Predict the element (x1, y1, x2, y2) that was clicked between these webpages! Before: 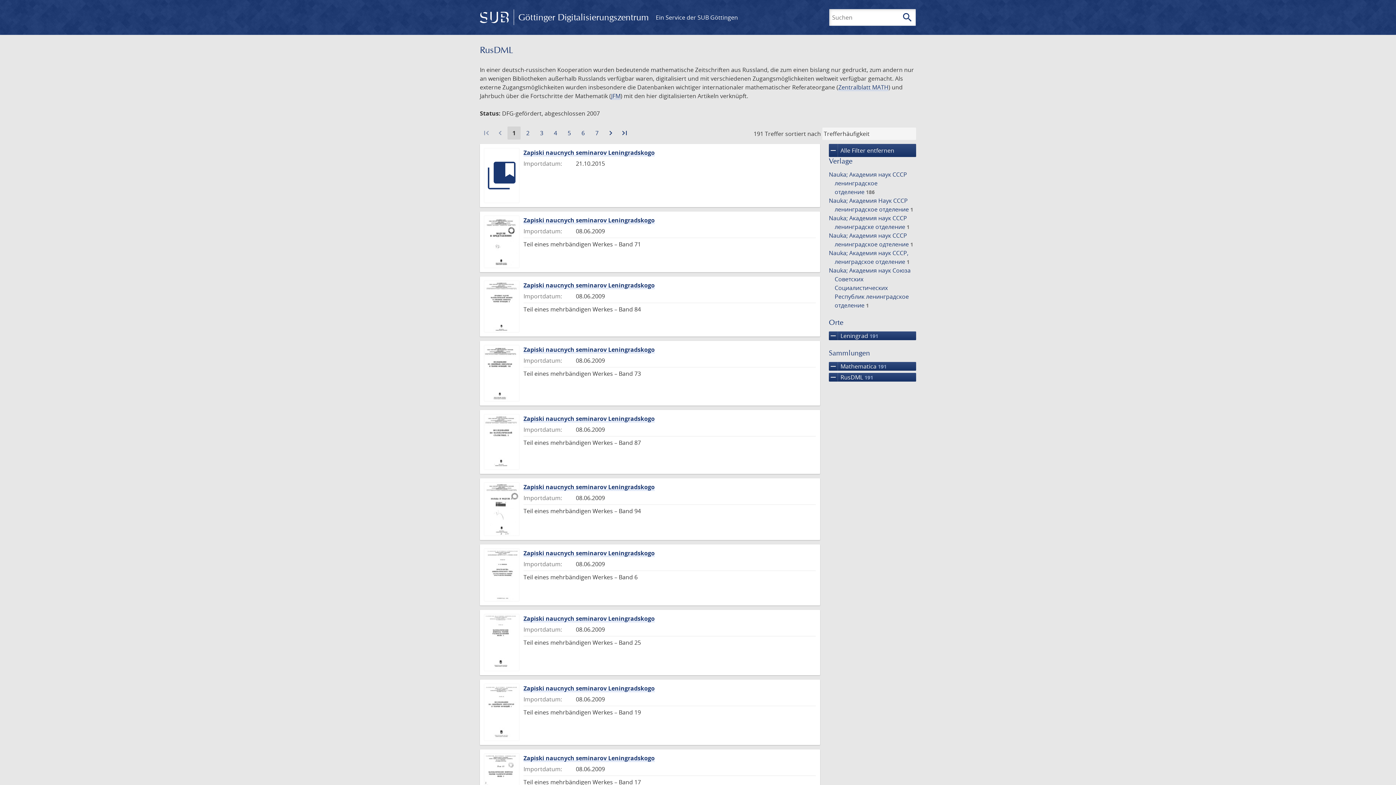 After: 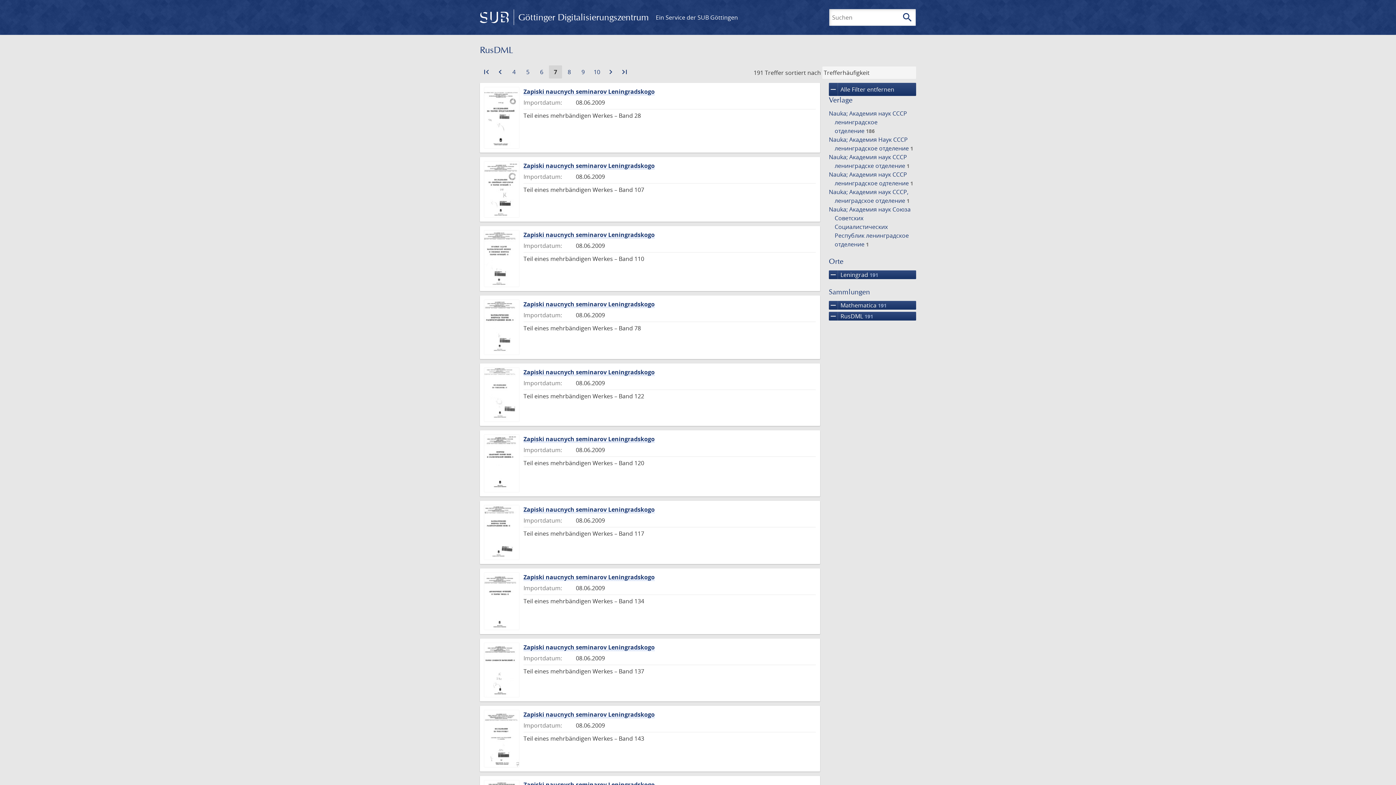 Action: bbox: (590, 126, 603, 139) label: Gehe zu Seite
7